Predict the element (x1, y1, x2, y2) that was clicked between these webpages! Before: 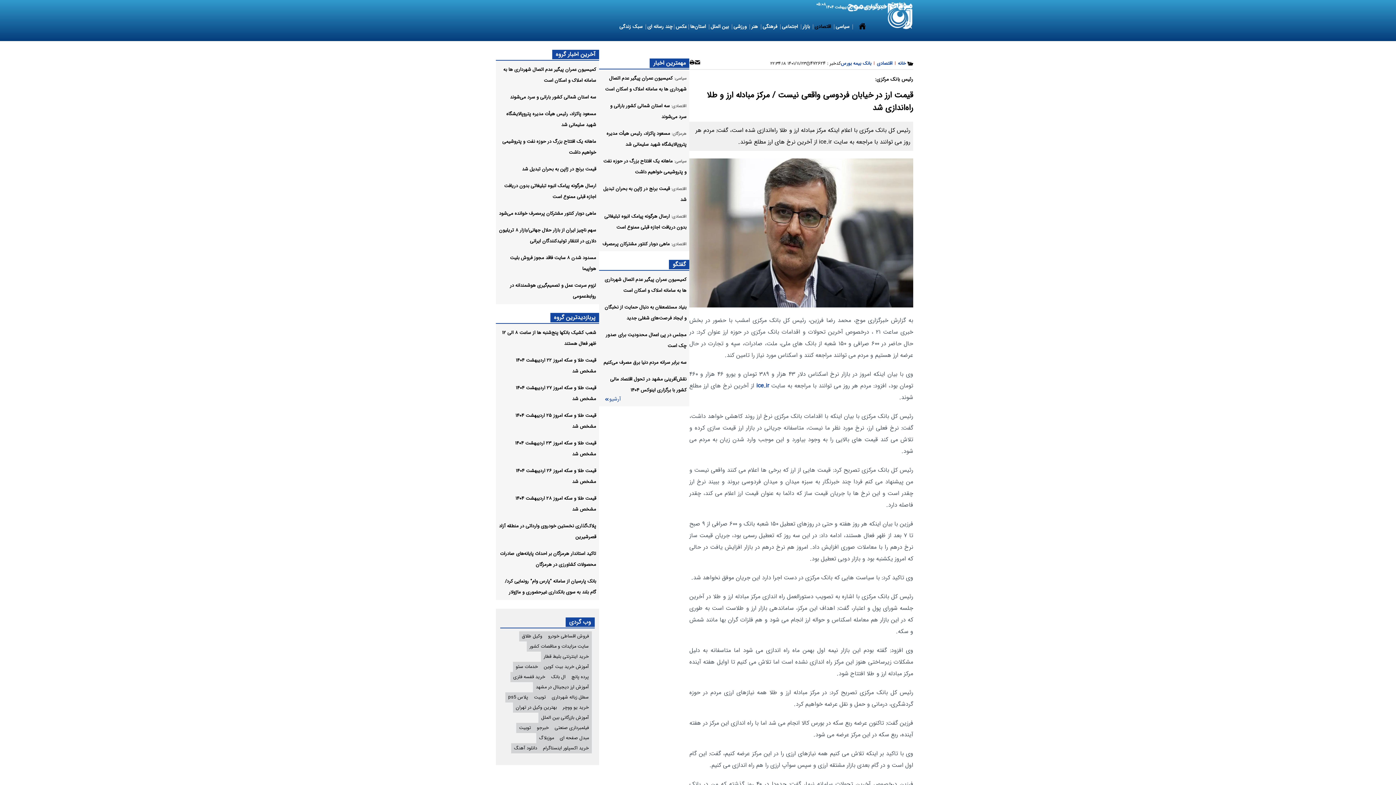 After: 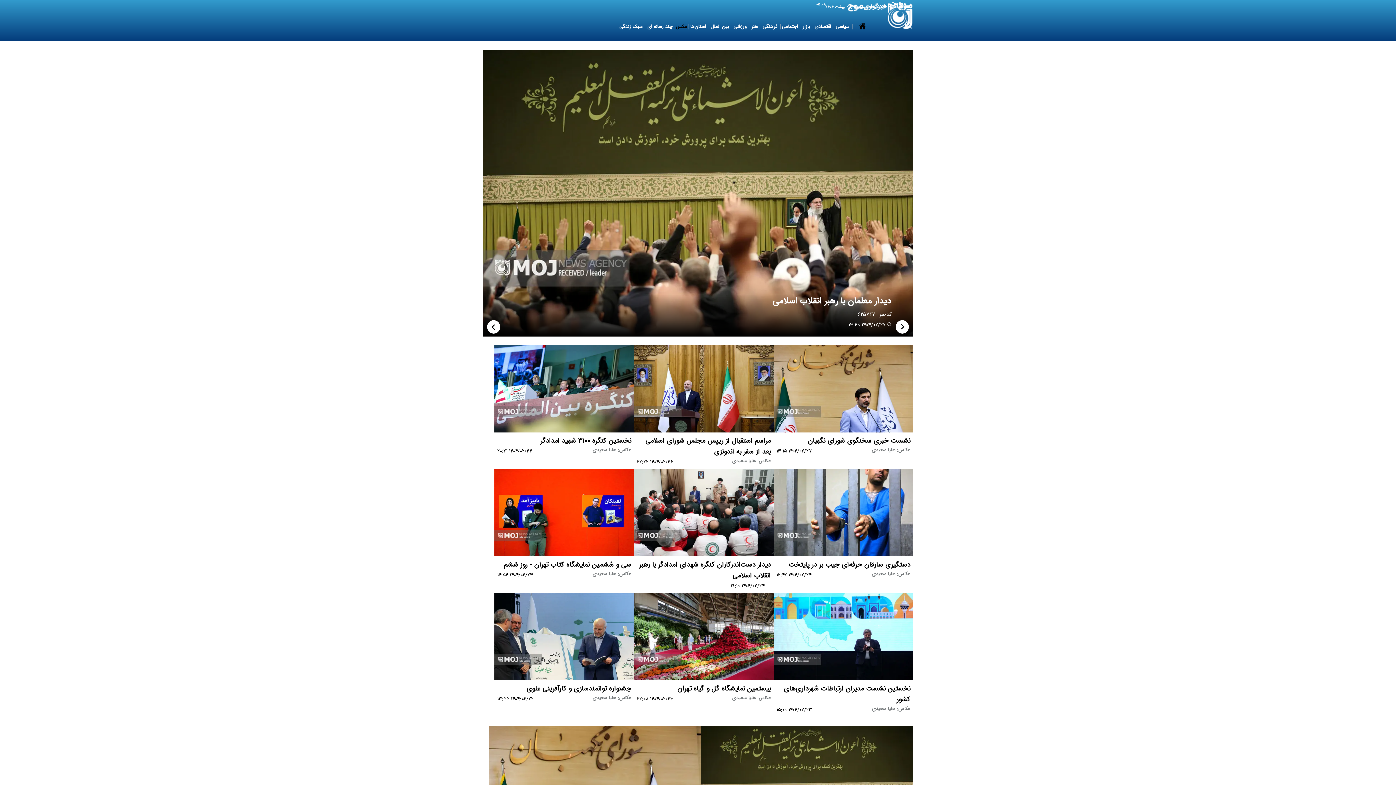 Action: bbox: (674, 12, 688, 41) label: عکس